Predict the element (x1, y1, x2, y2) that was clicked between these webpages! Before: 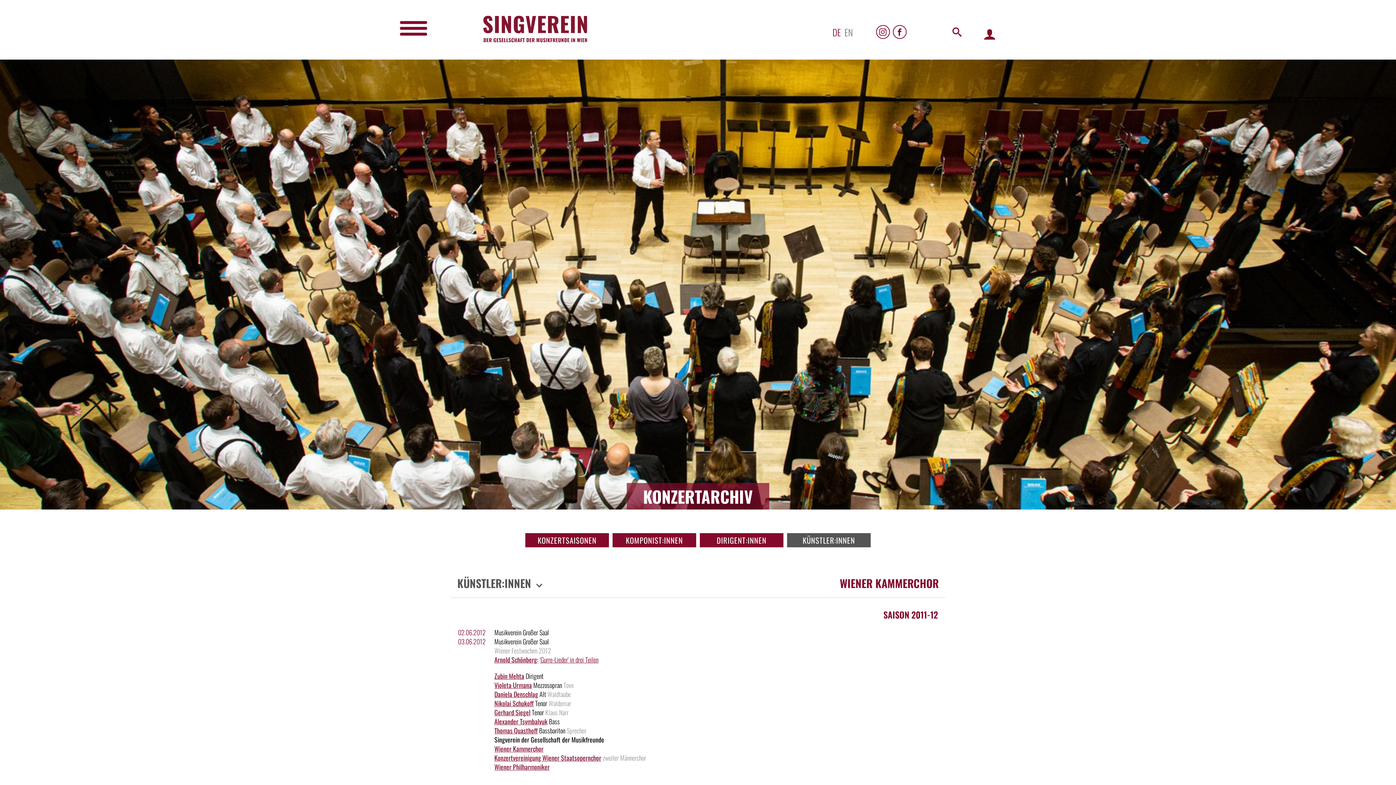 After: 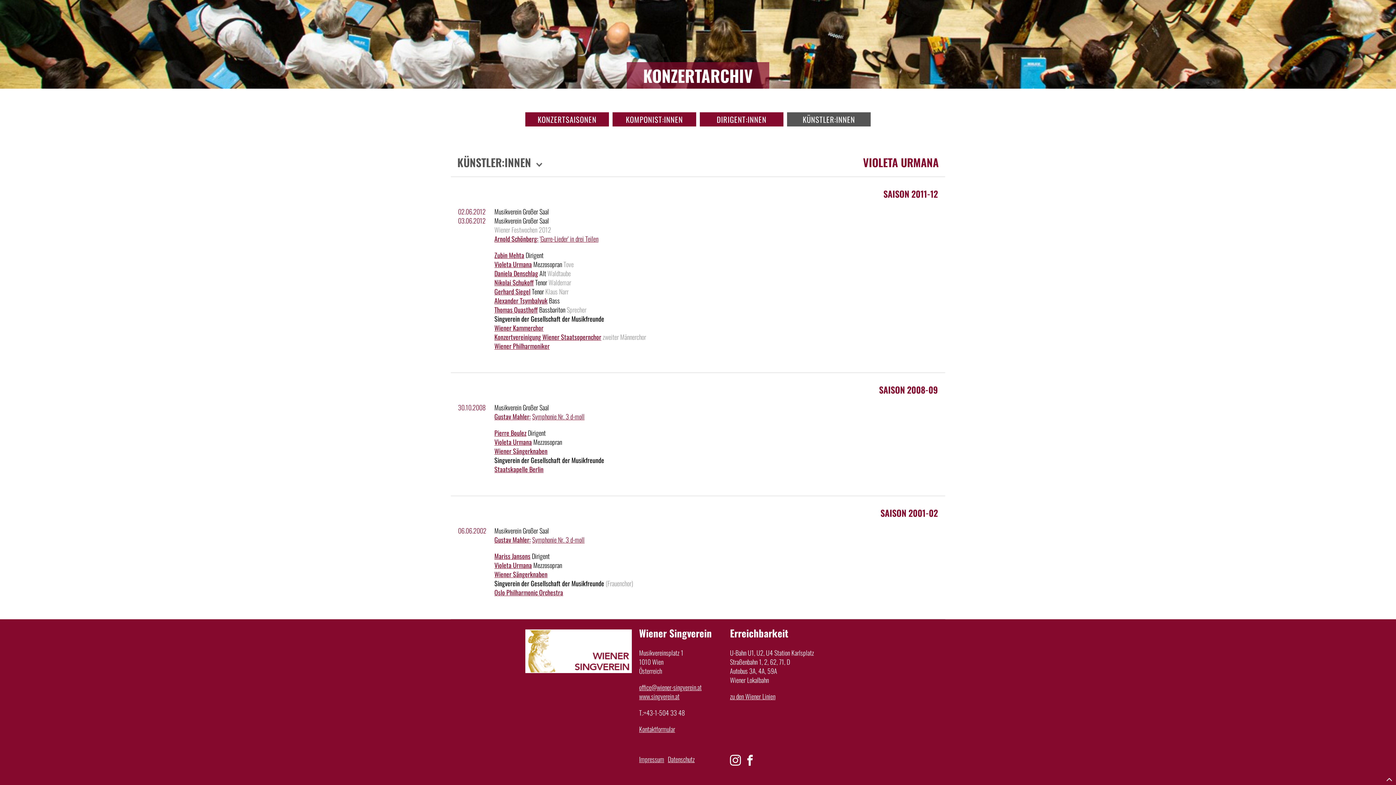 Action: bbox: (494, 680, 532, 690) label: Violeta Urmana